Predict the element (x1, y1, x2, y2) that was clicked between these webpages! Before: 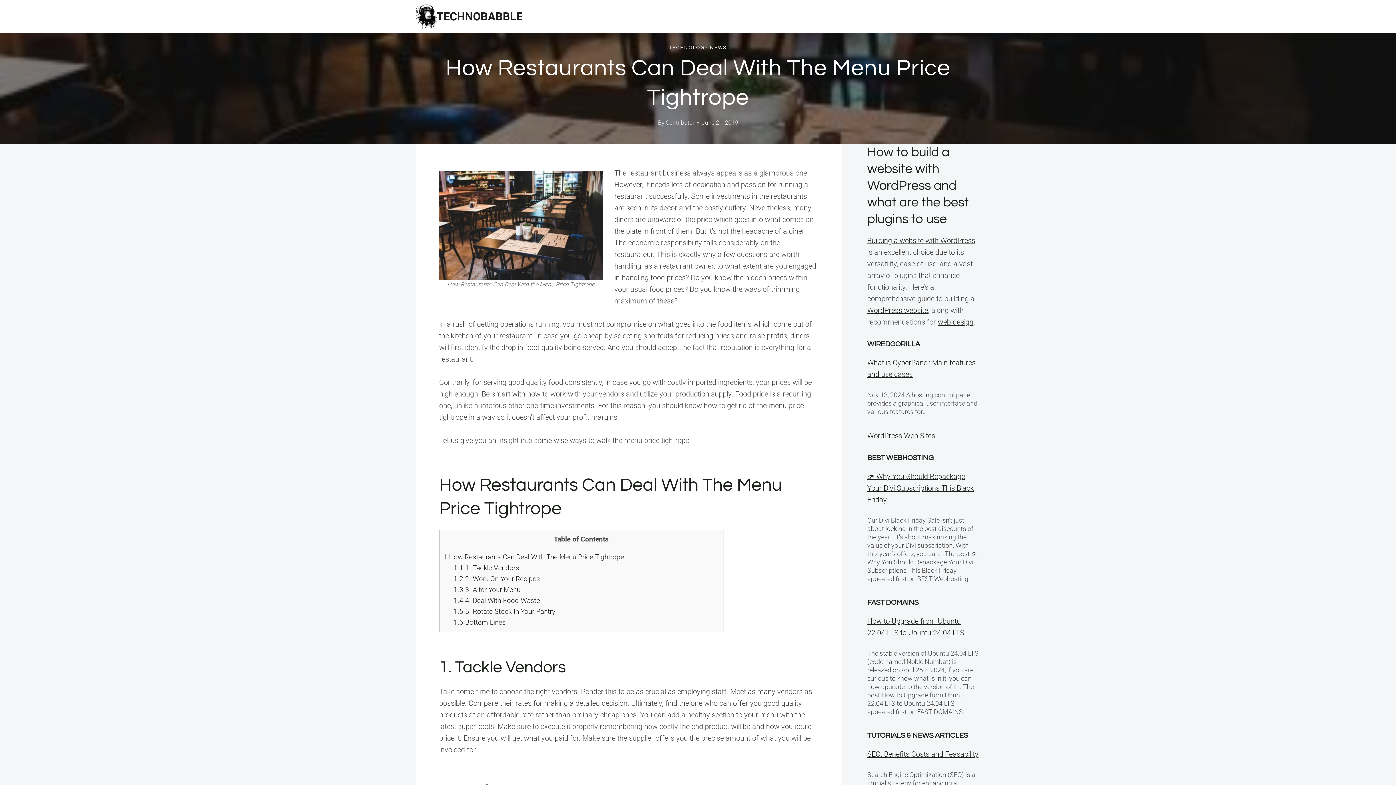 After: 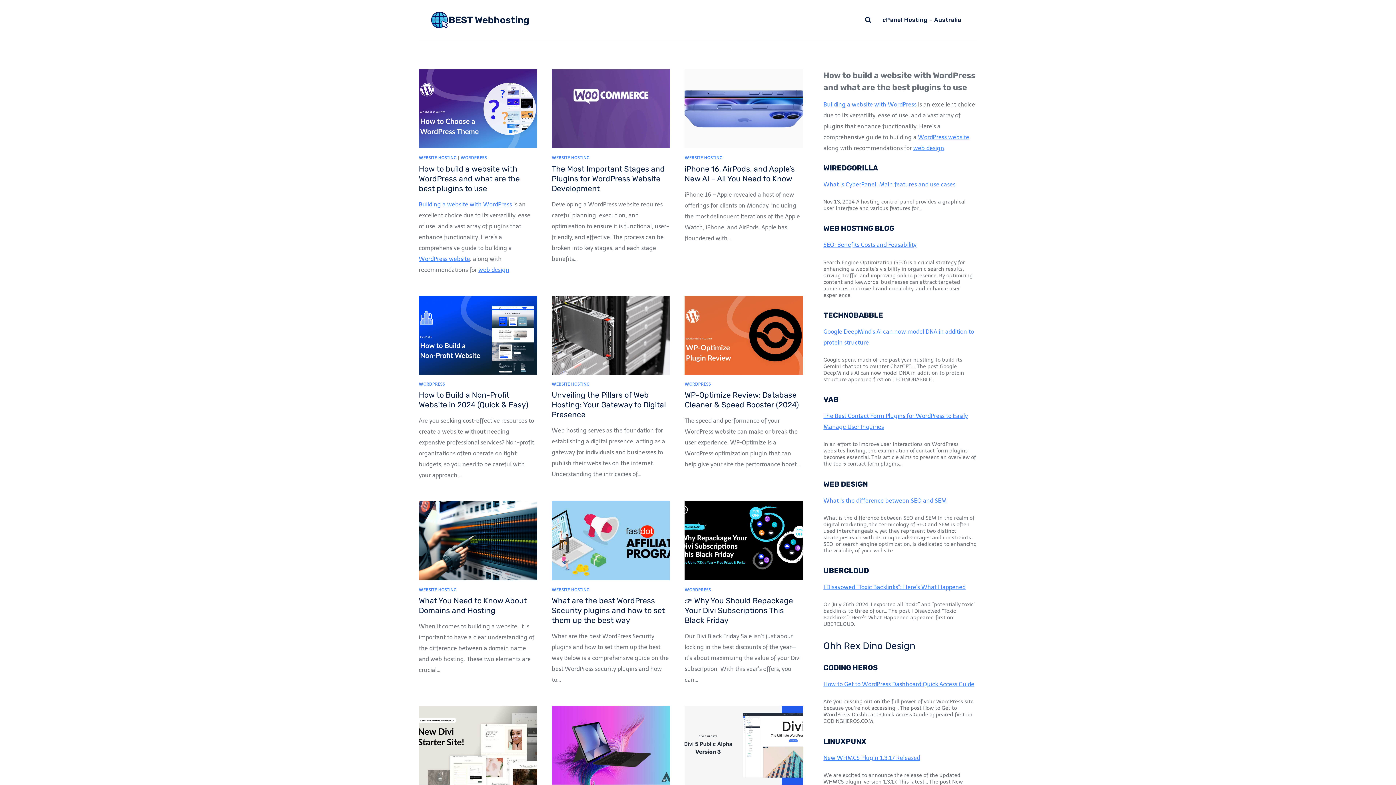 Action: label: BEST WEBHOSTING bbox: (867, 454, 933, 461)